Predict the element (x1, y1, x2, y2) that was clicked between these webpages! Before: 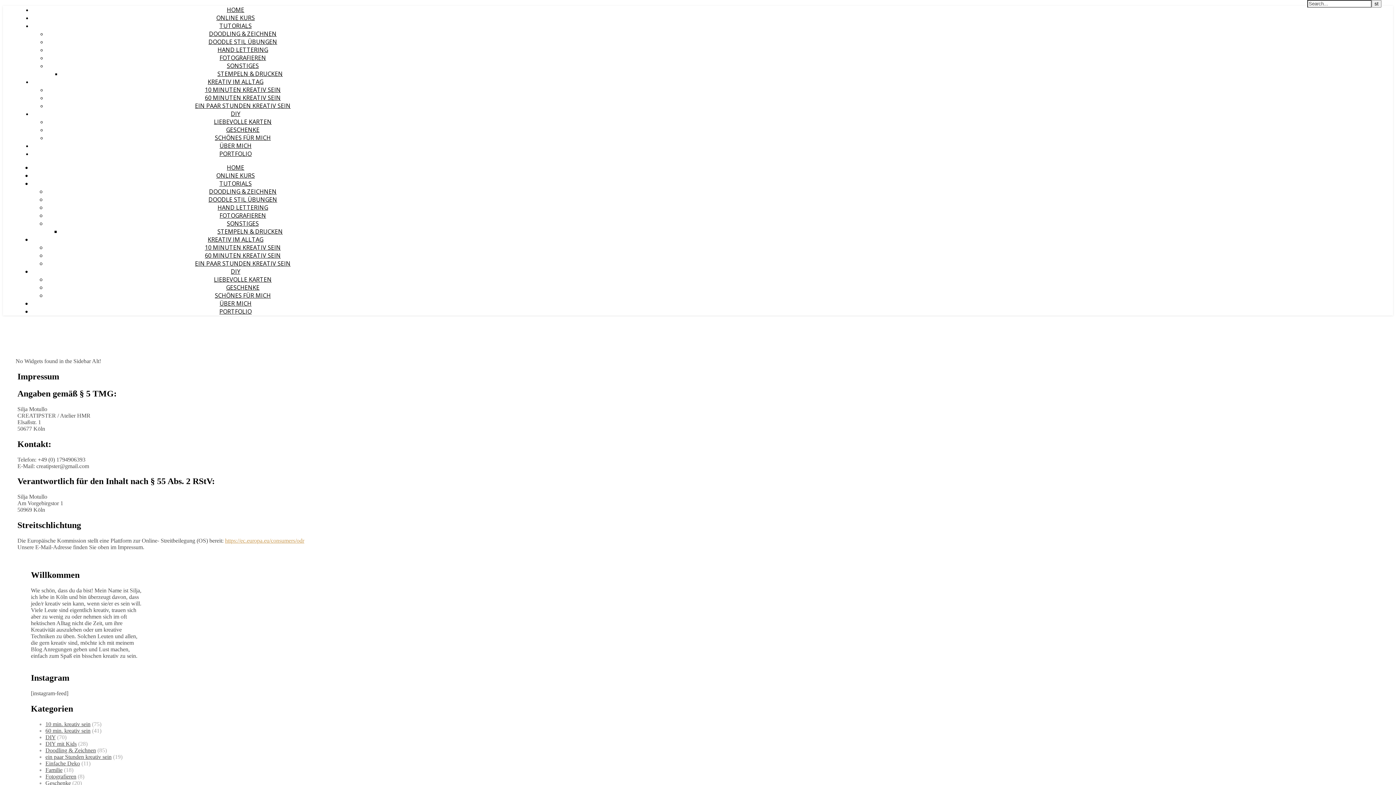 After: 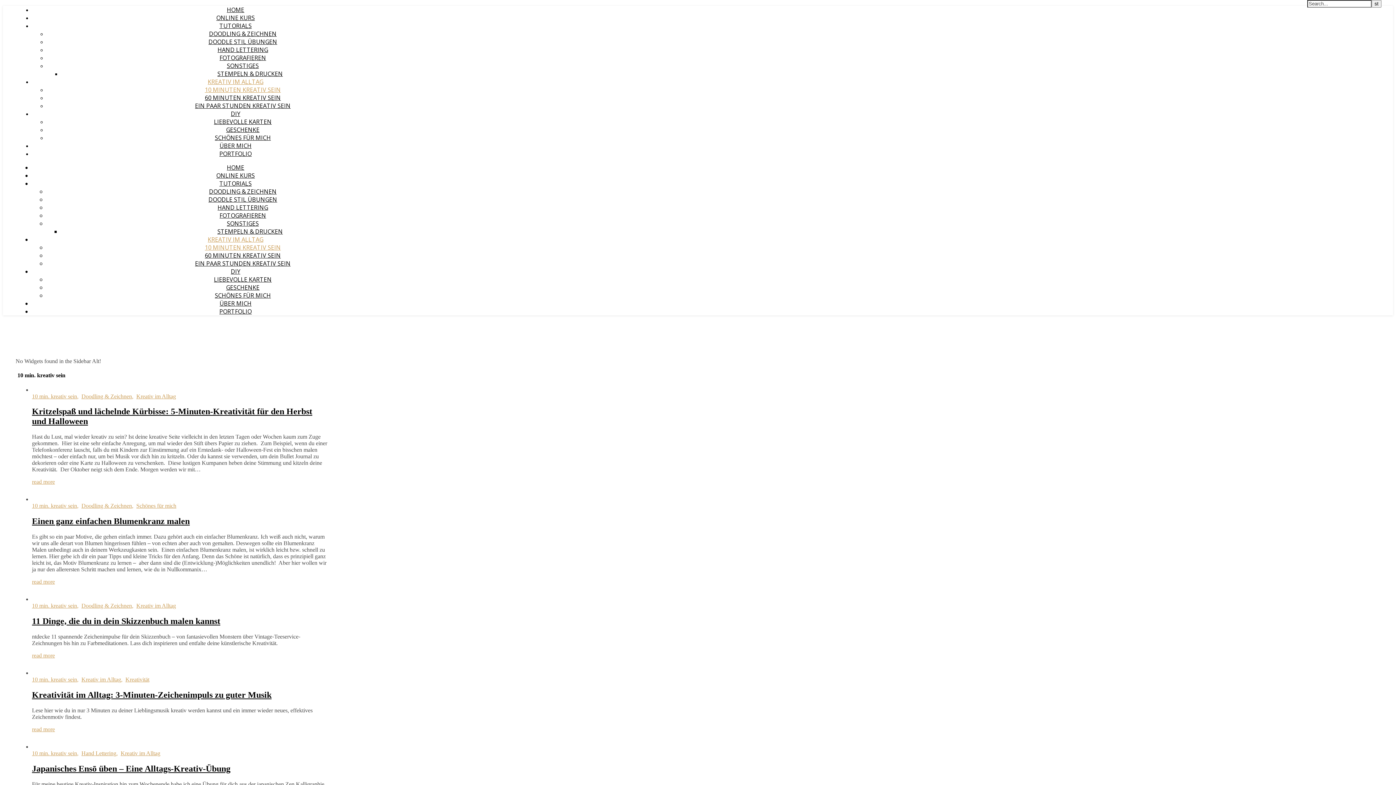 Action: label: 10 MINUTEN KREATIV SEIN bbox: (204, 243, 280, 251)